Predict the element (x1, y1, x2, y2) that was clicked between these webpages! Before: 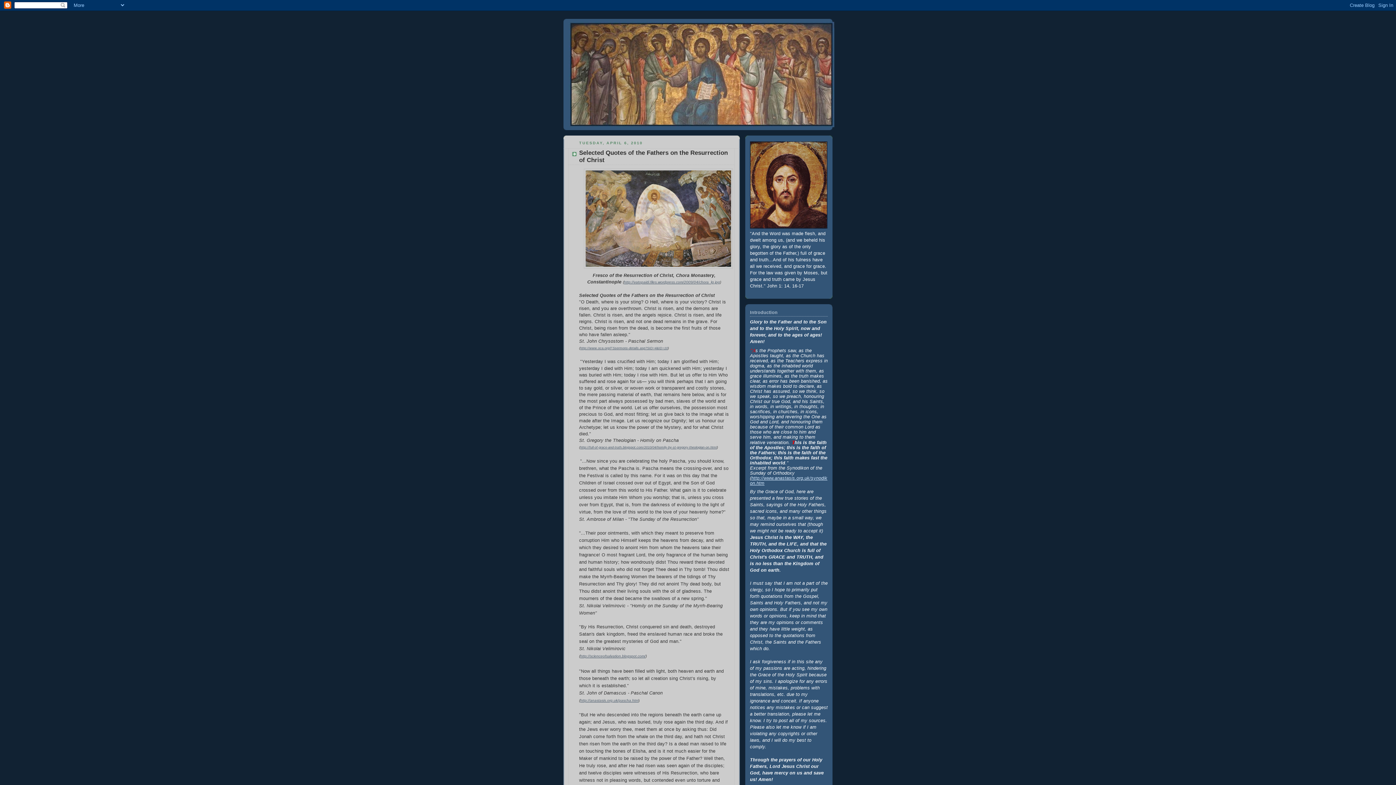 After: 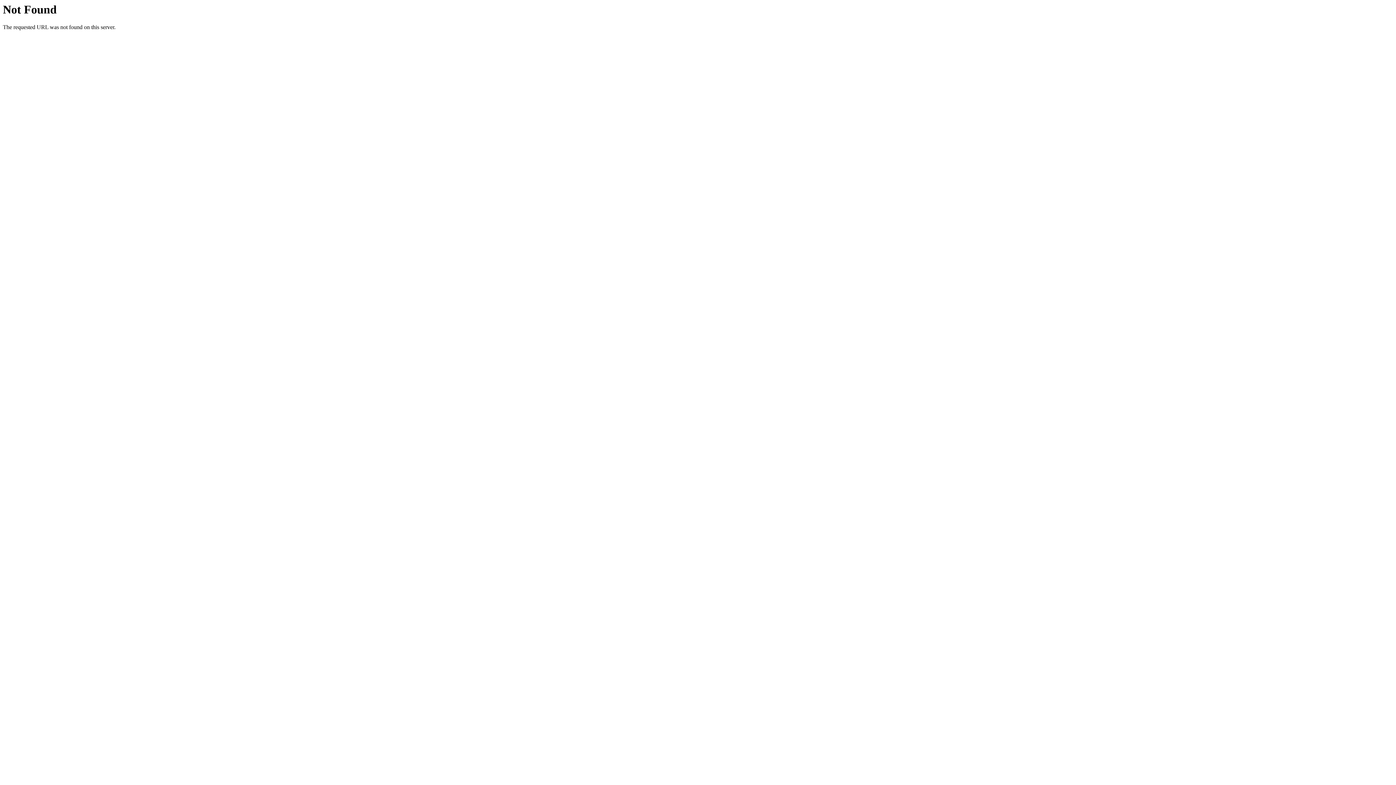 Action: bbox: (750, 475, 827, 486) label: http://www.anastasis.org.uk/synodikon.htm